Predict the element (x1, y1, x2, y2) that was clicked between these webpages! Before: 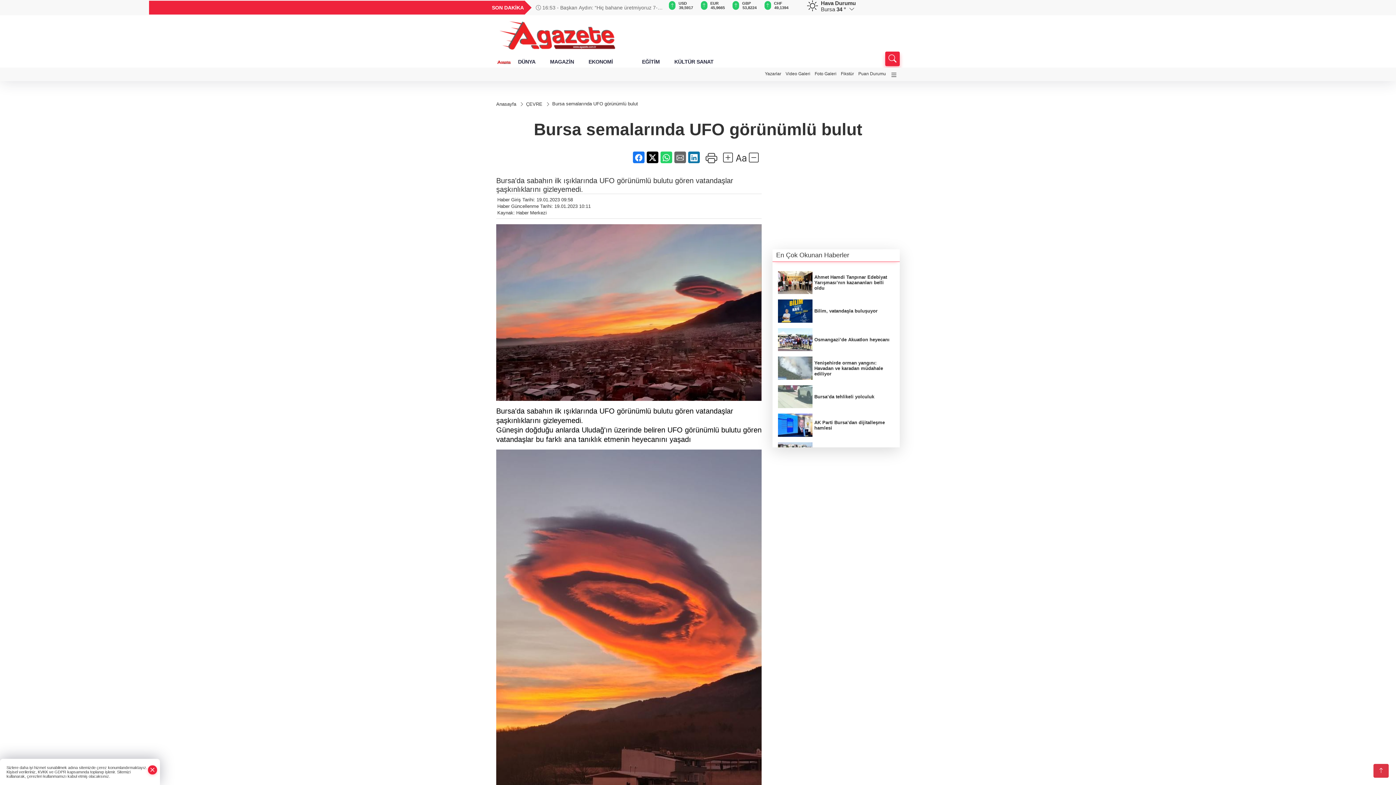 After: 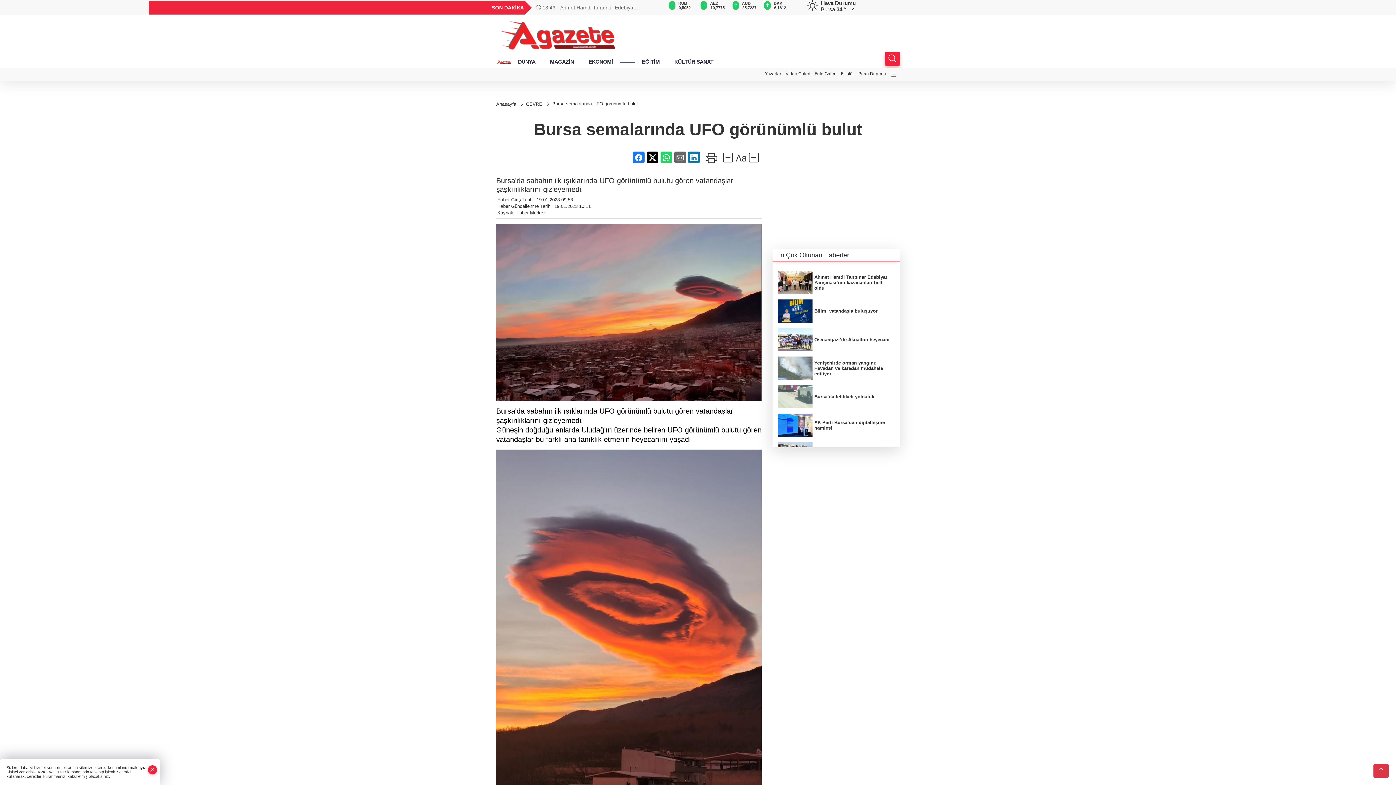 Action: bbox: (620, 60, 634, 63)